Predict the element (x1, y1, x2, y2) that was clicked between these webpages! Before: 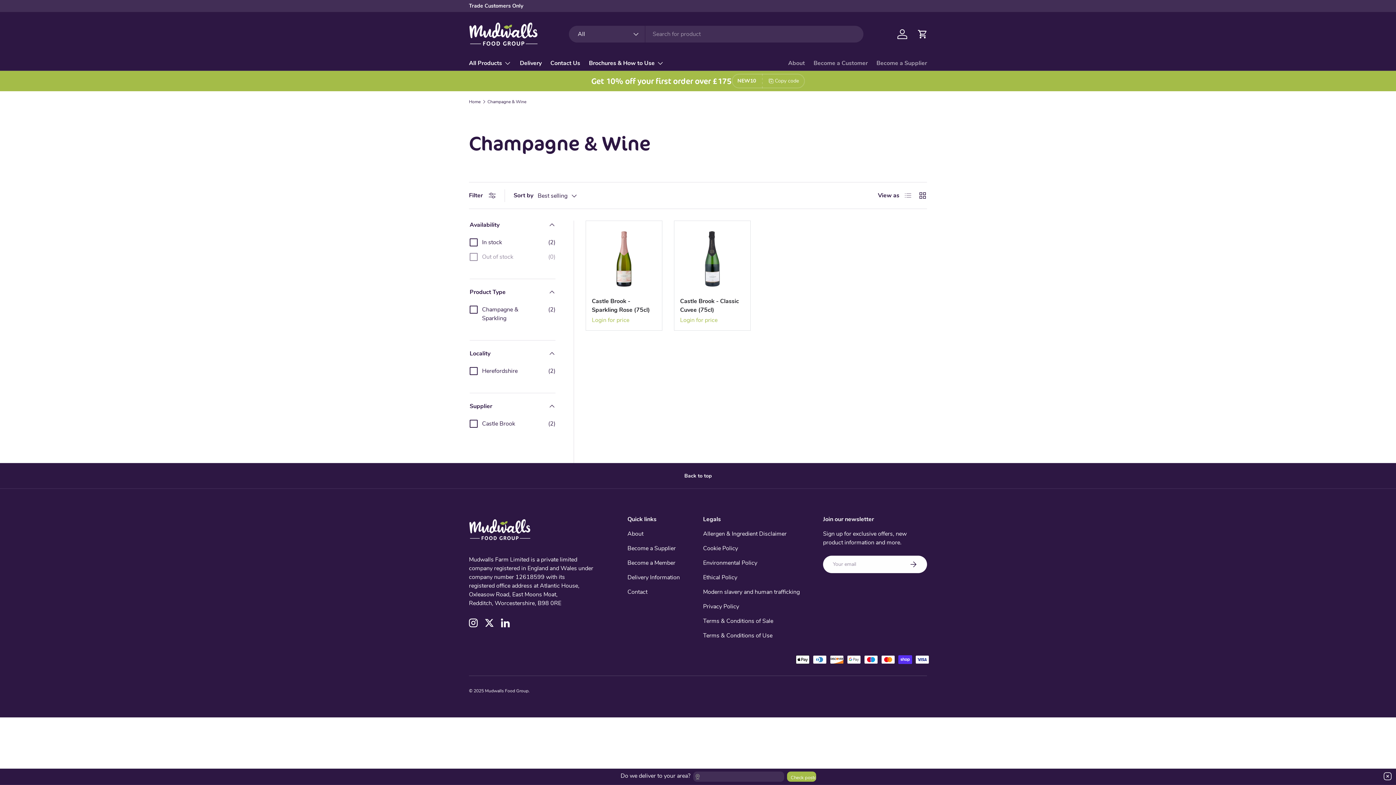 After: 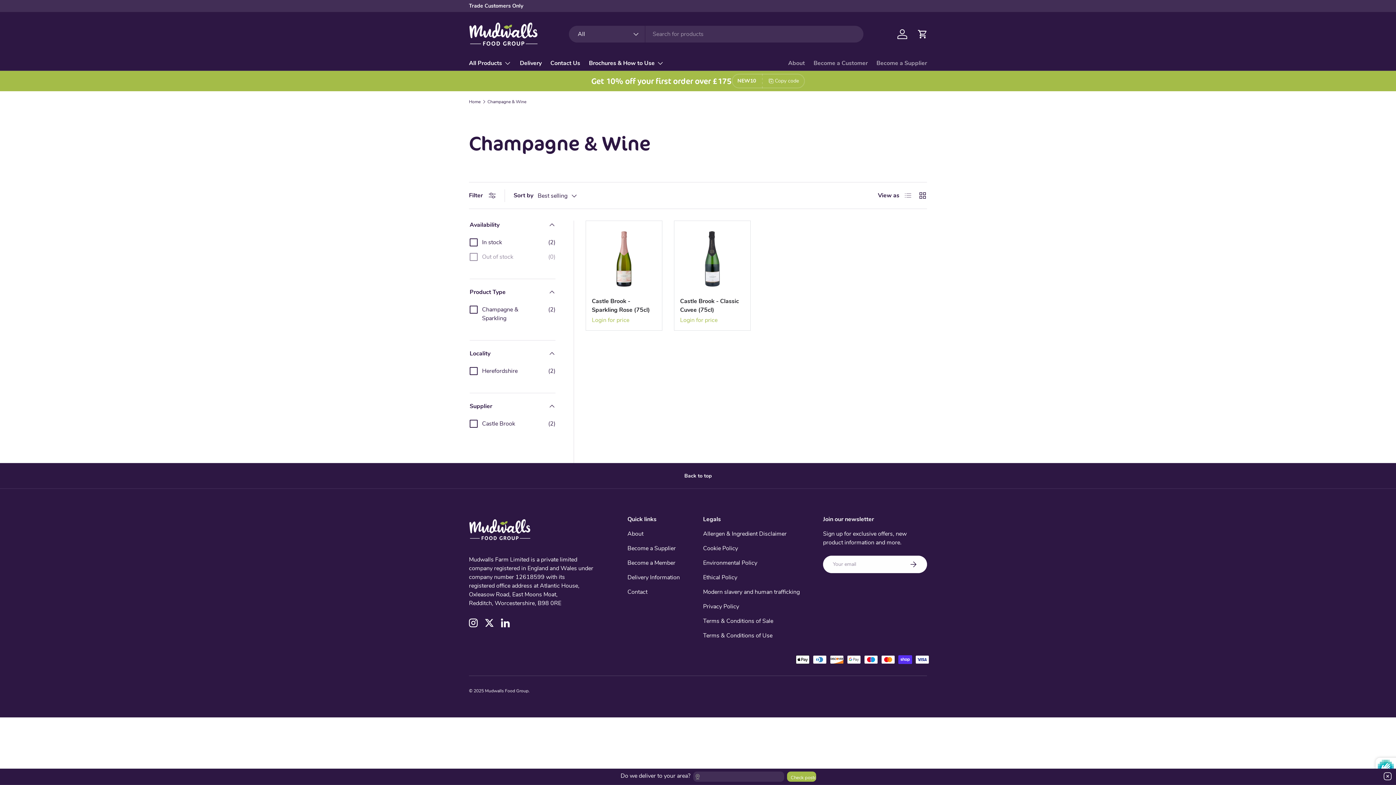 Action: label: Subscribe bbox: (899, 556, 927, 573)